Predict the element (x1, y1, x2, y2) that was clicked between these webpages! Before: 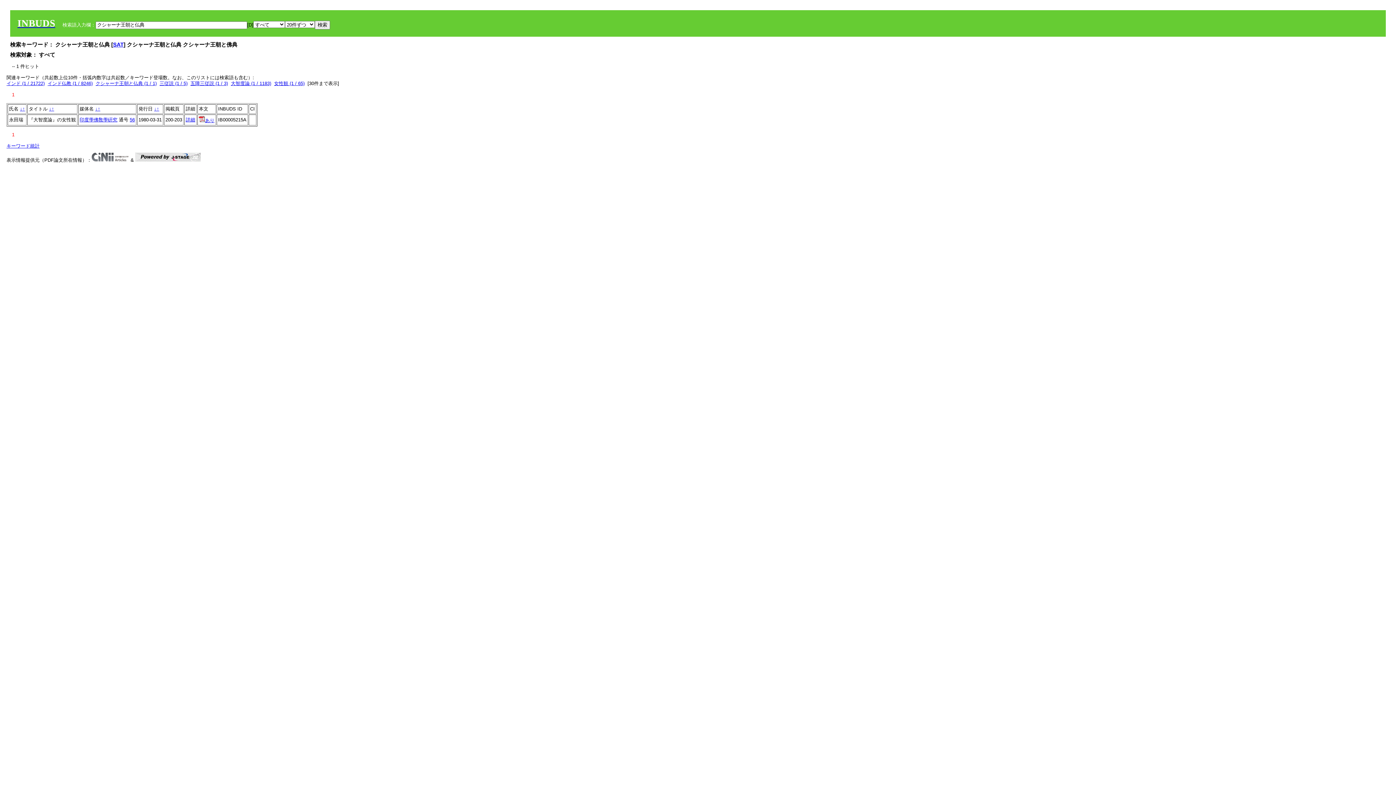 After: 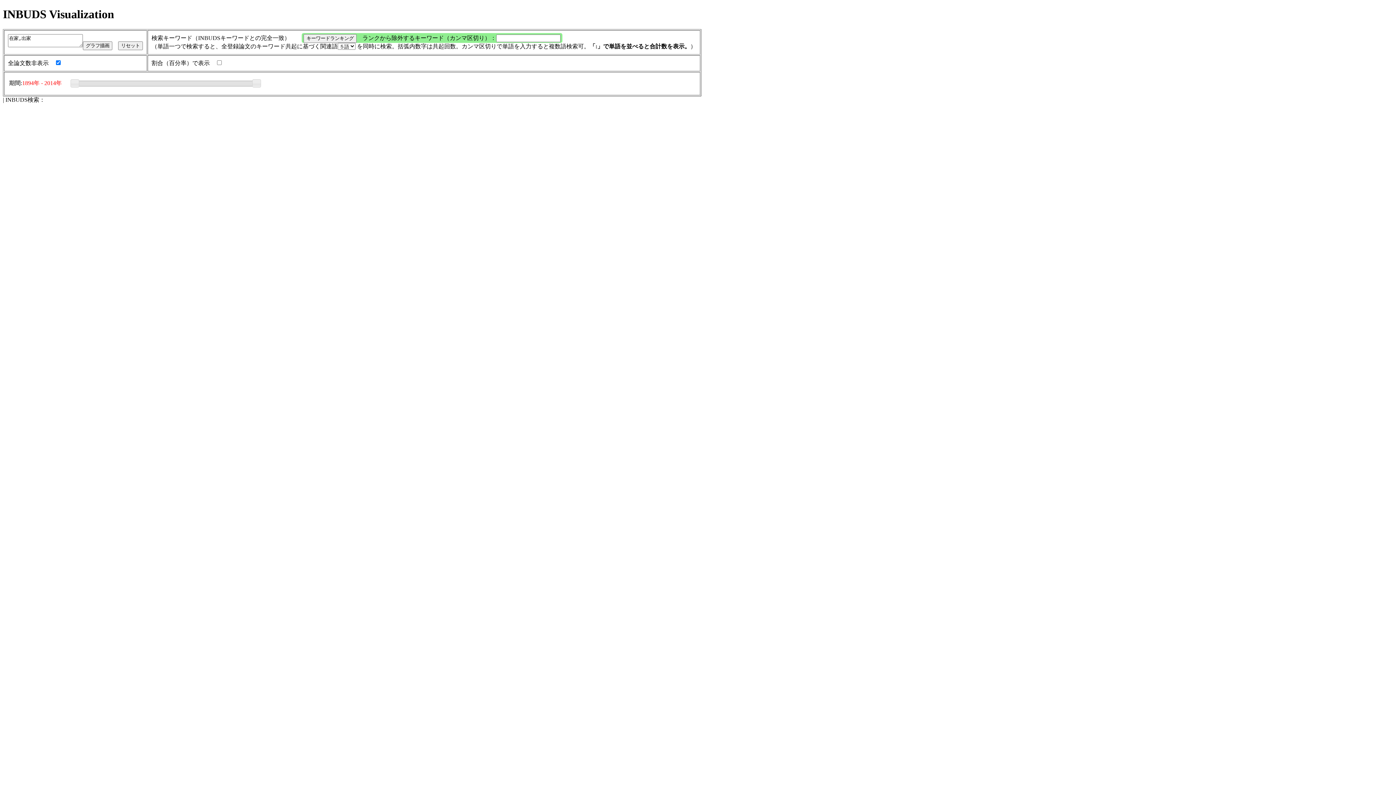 Action: bbox: (6, 143, 39, 148) label: キーワード統計